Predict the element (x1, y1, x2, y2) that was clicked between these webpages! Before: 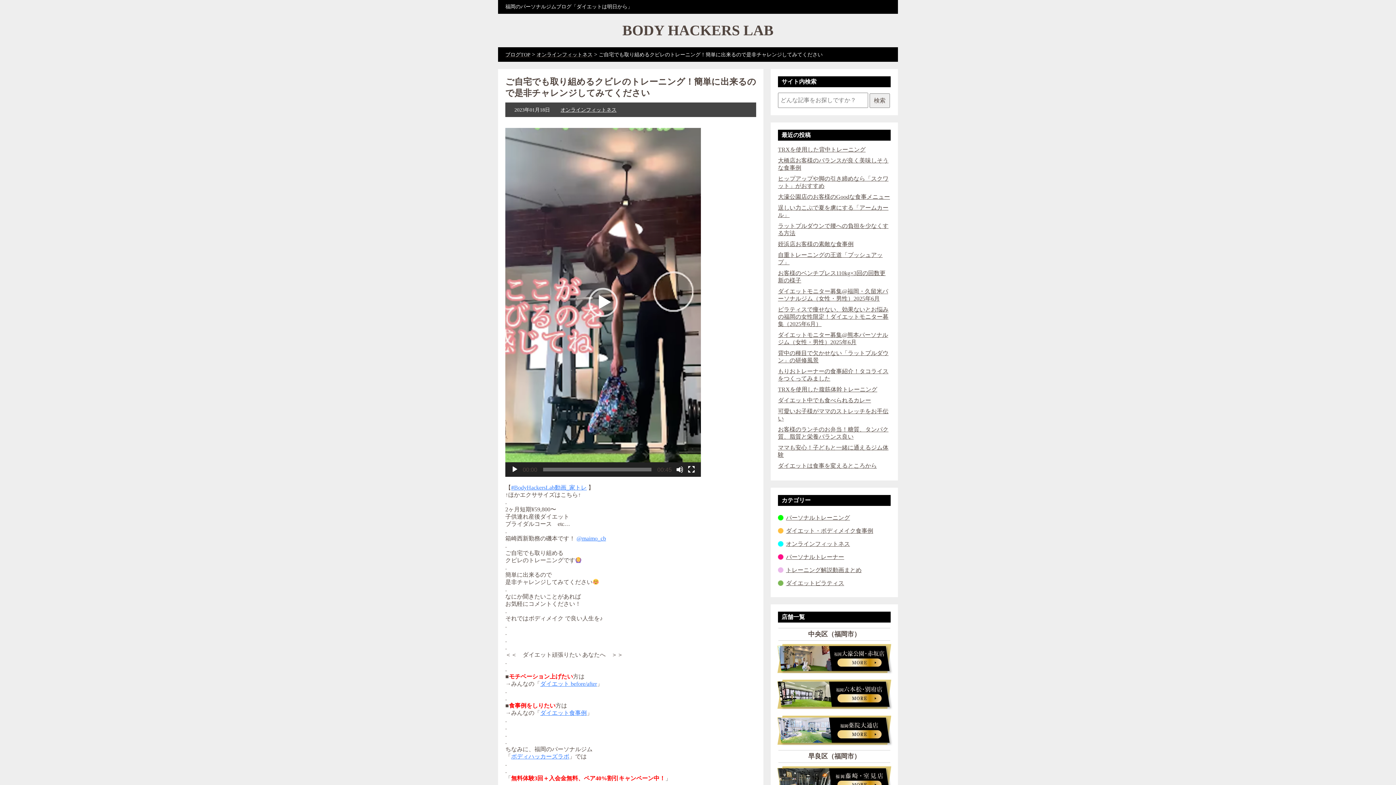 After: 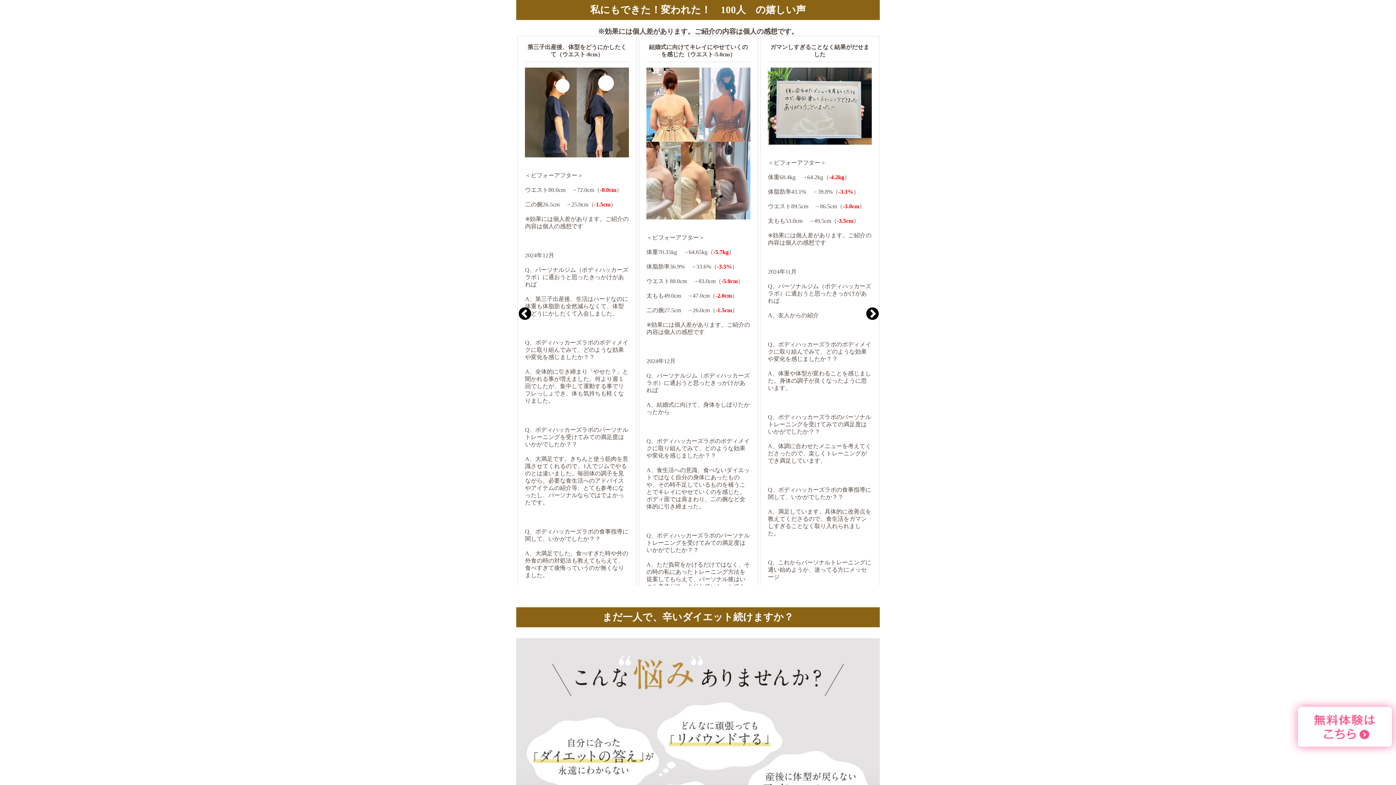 Action: bbox: (540, 681, 597, 687) label: ダイエット before/after